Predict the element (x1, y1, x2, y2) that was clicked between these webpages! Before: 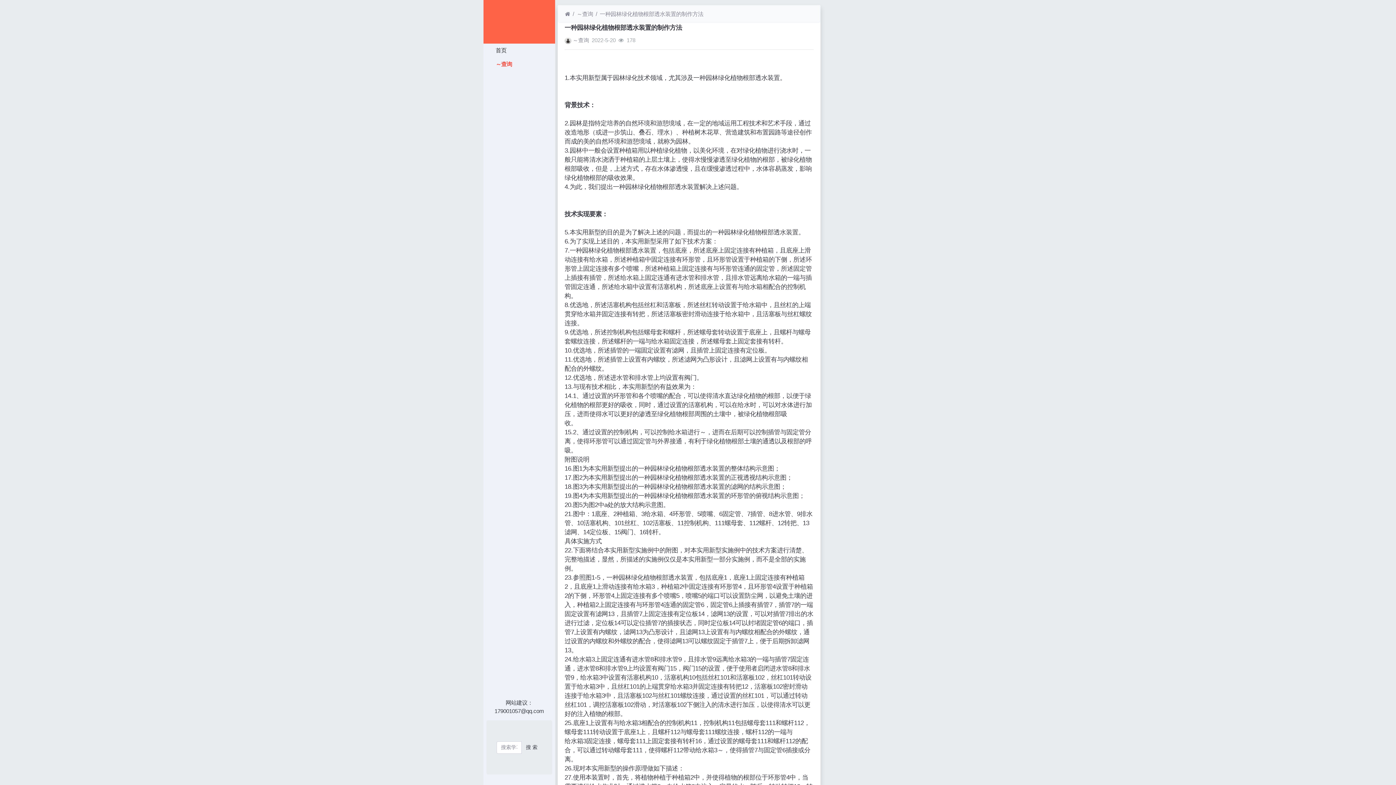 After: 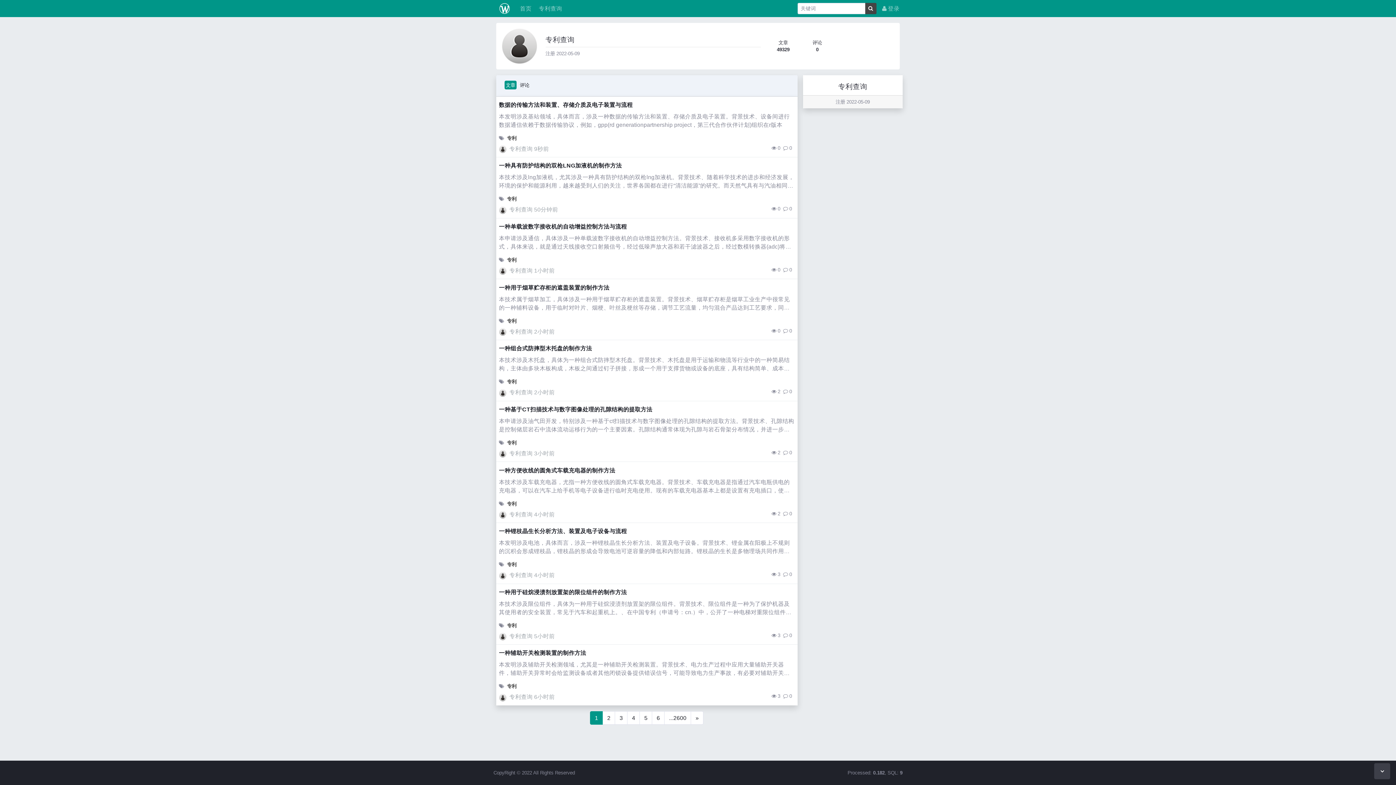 Action: label: ～查询 bbox: (572, 37, 589, 43)